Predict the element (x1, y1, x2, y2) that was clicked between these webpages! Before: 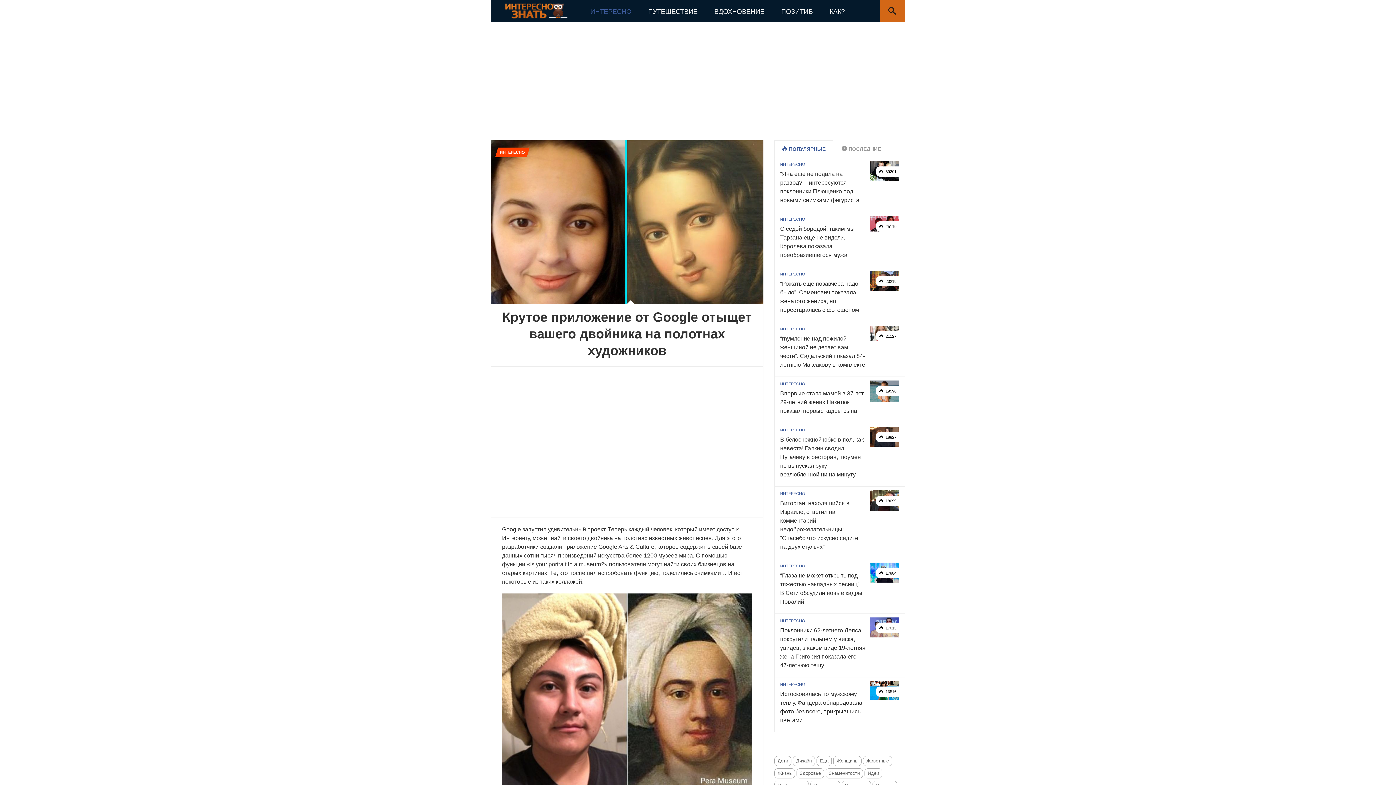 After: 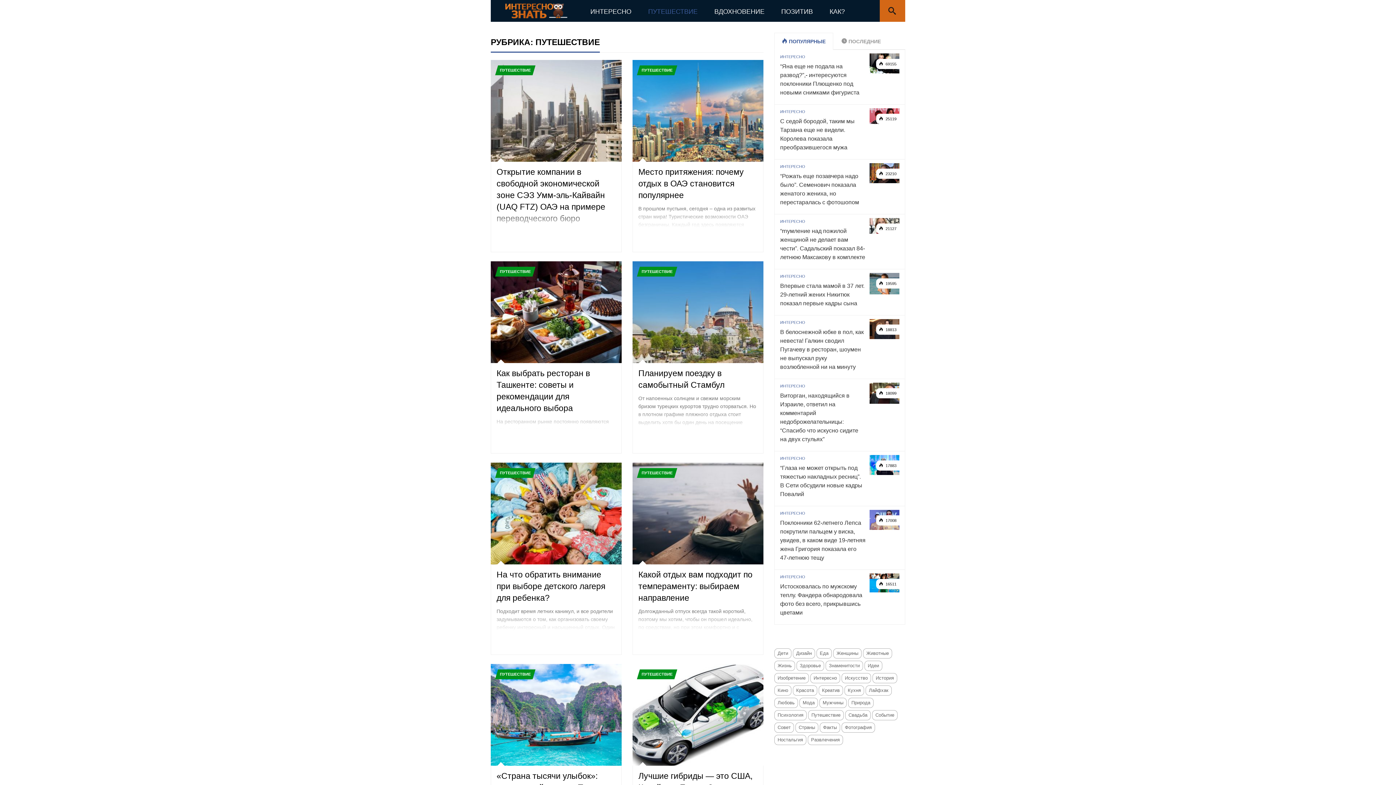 Action: label: ПУТЕШЕСТВИЕ bbox: (646, 6, 699, 17)